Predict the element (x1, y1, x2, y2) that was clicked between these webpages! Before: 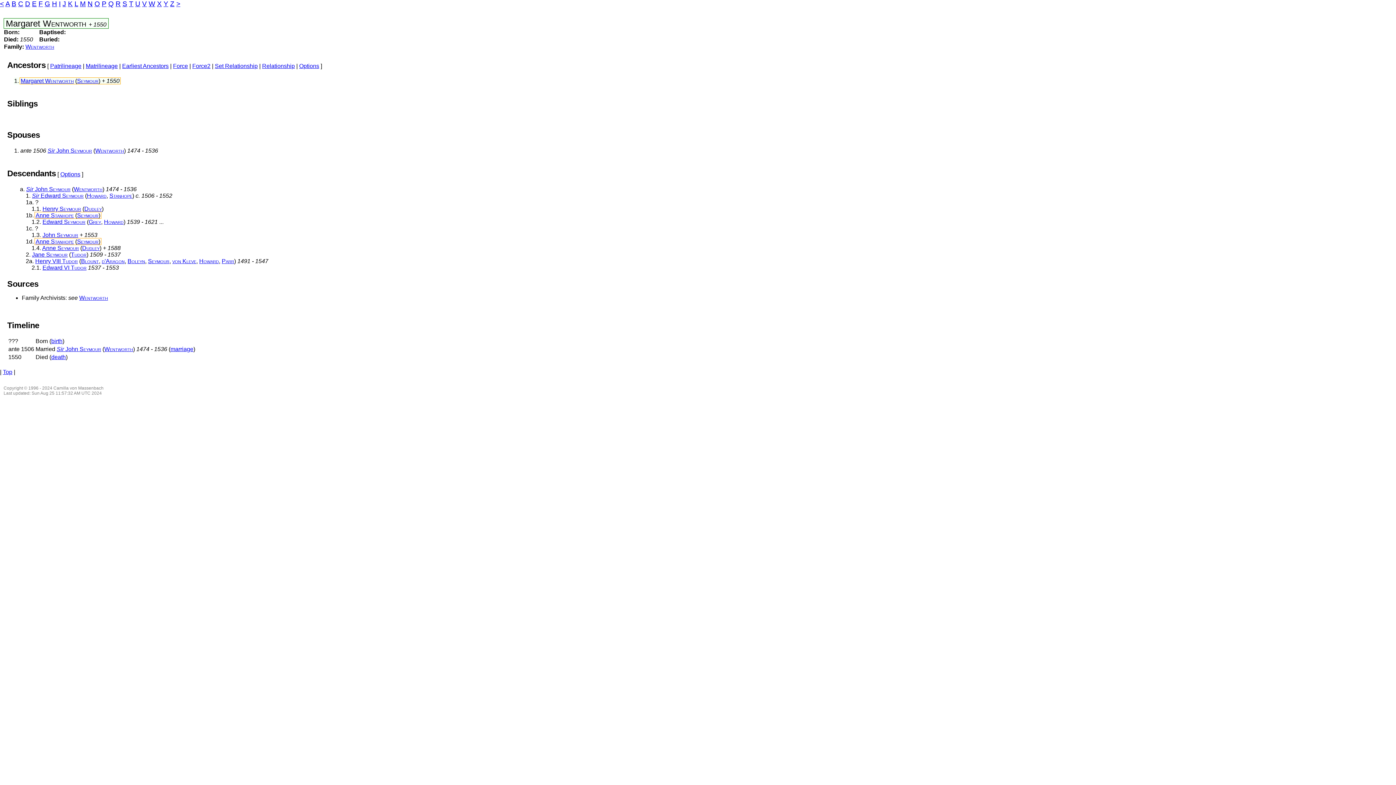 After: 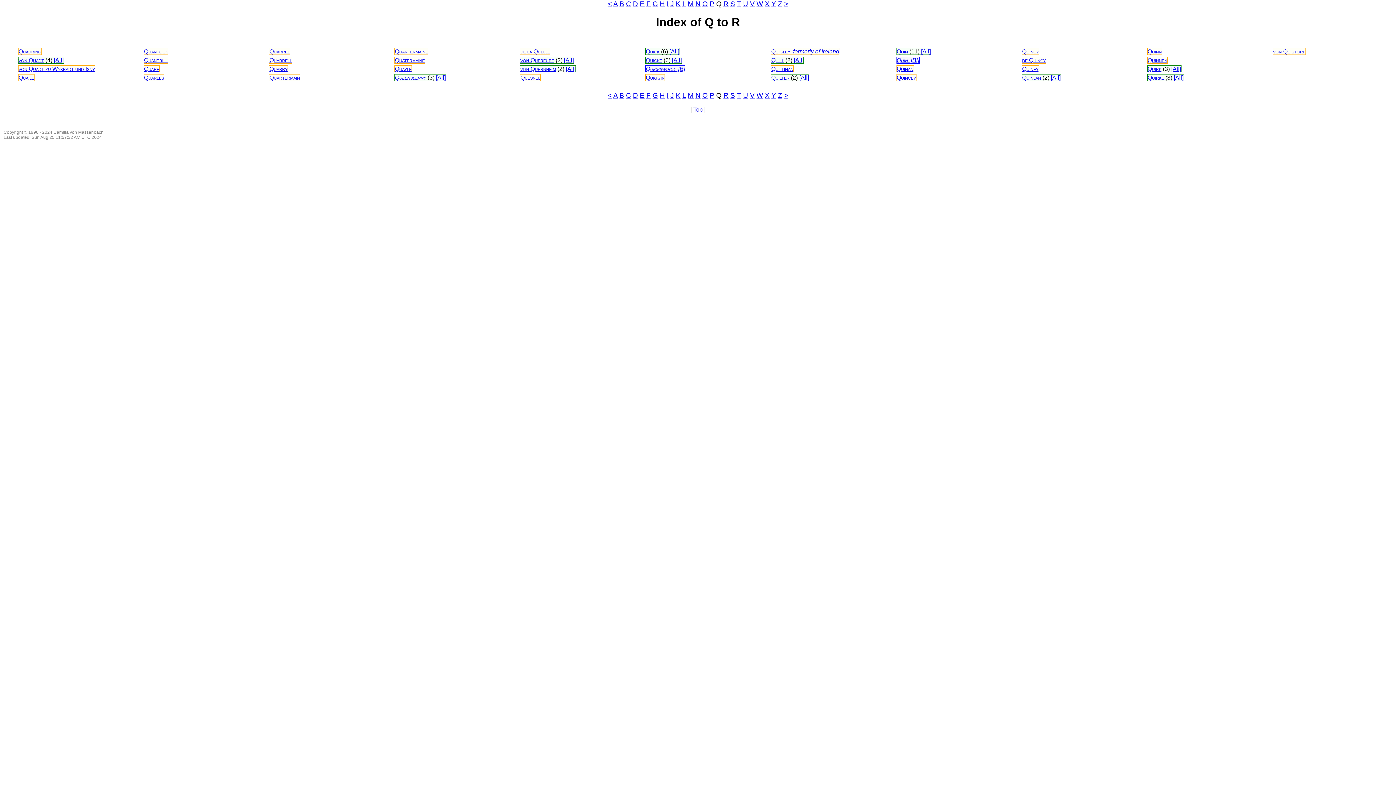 Action: label: Q bbox: (108, 0, 113, 7)